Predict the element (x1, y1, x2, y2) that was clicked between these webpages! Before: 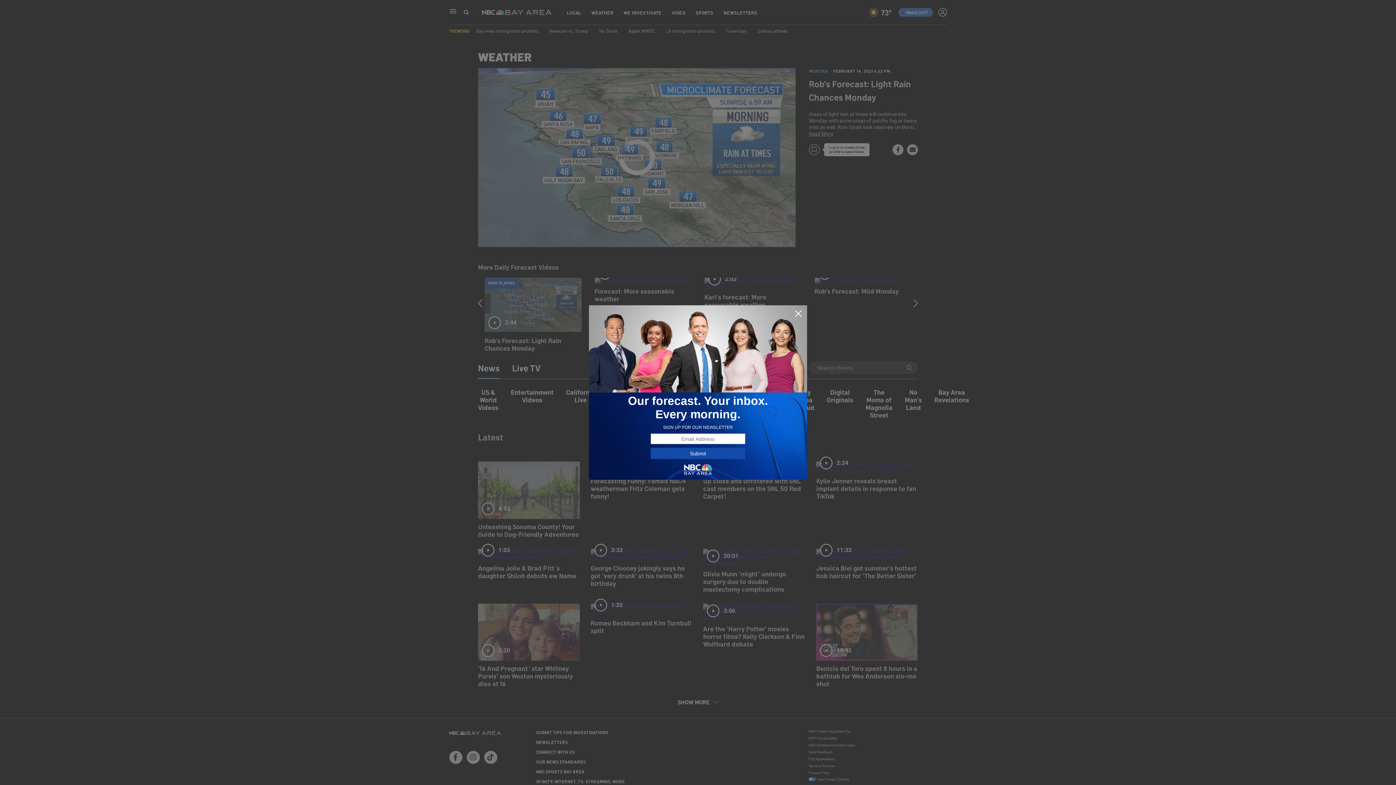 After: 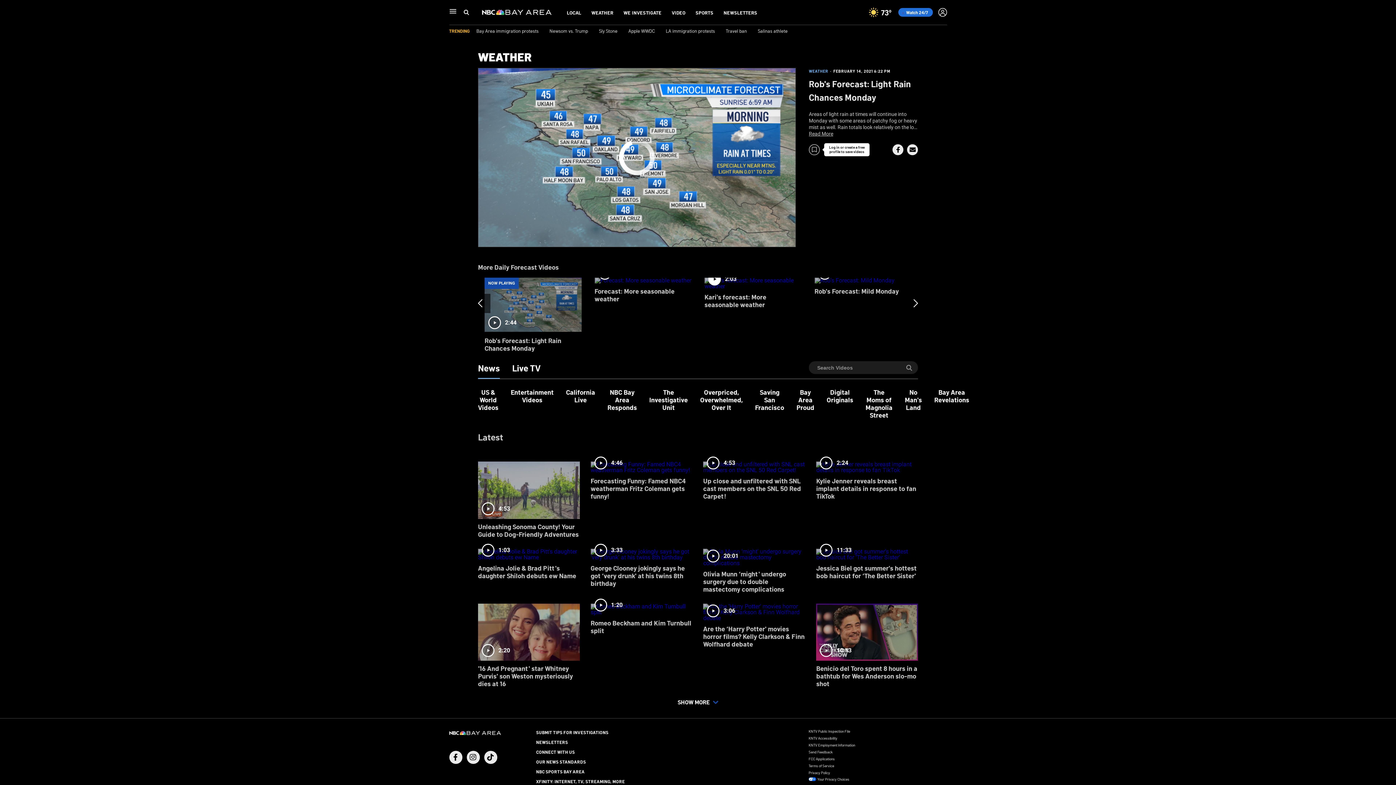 Action: bbox: (794, 309, 802, 318)